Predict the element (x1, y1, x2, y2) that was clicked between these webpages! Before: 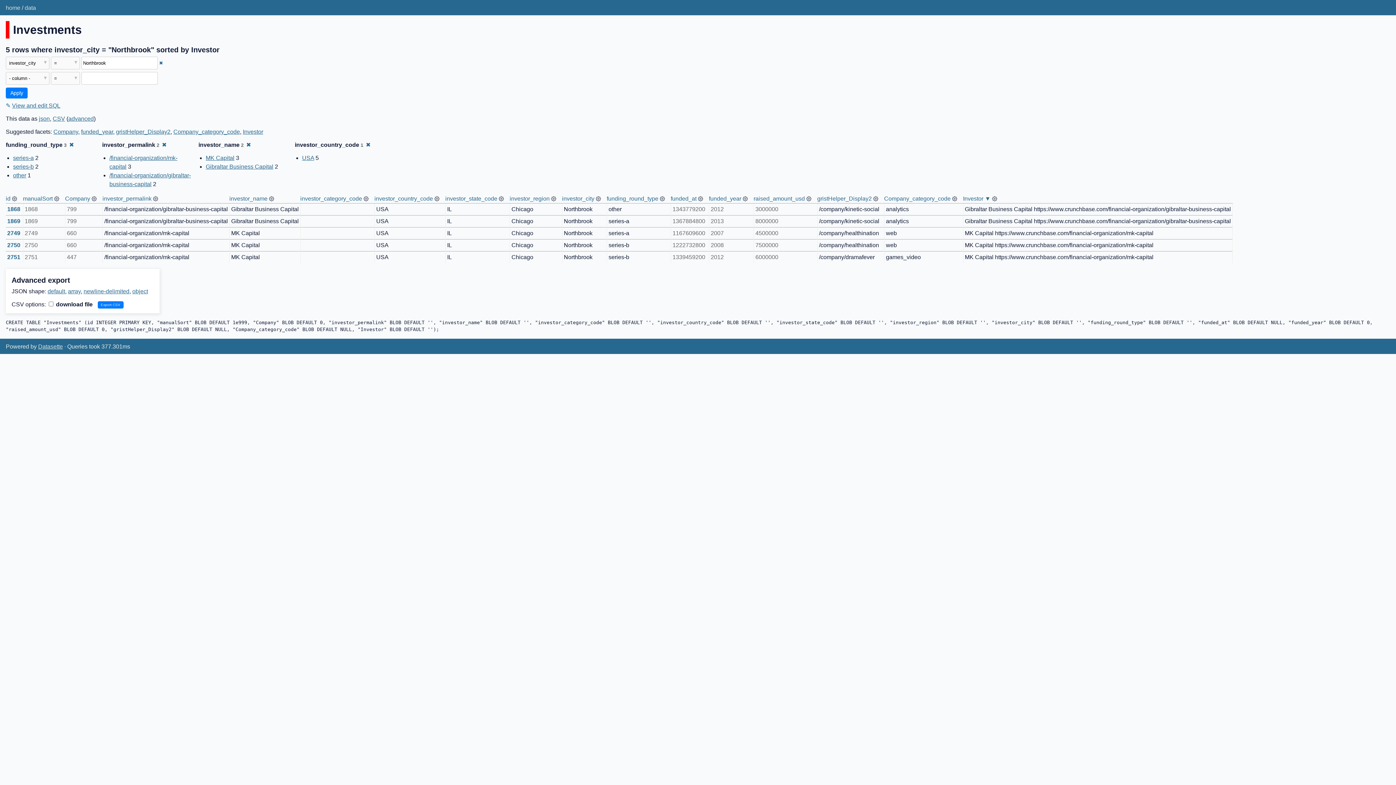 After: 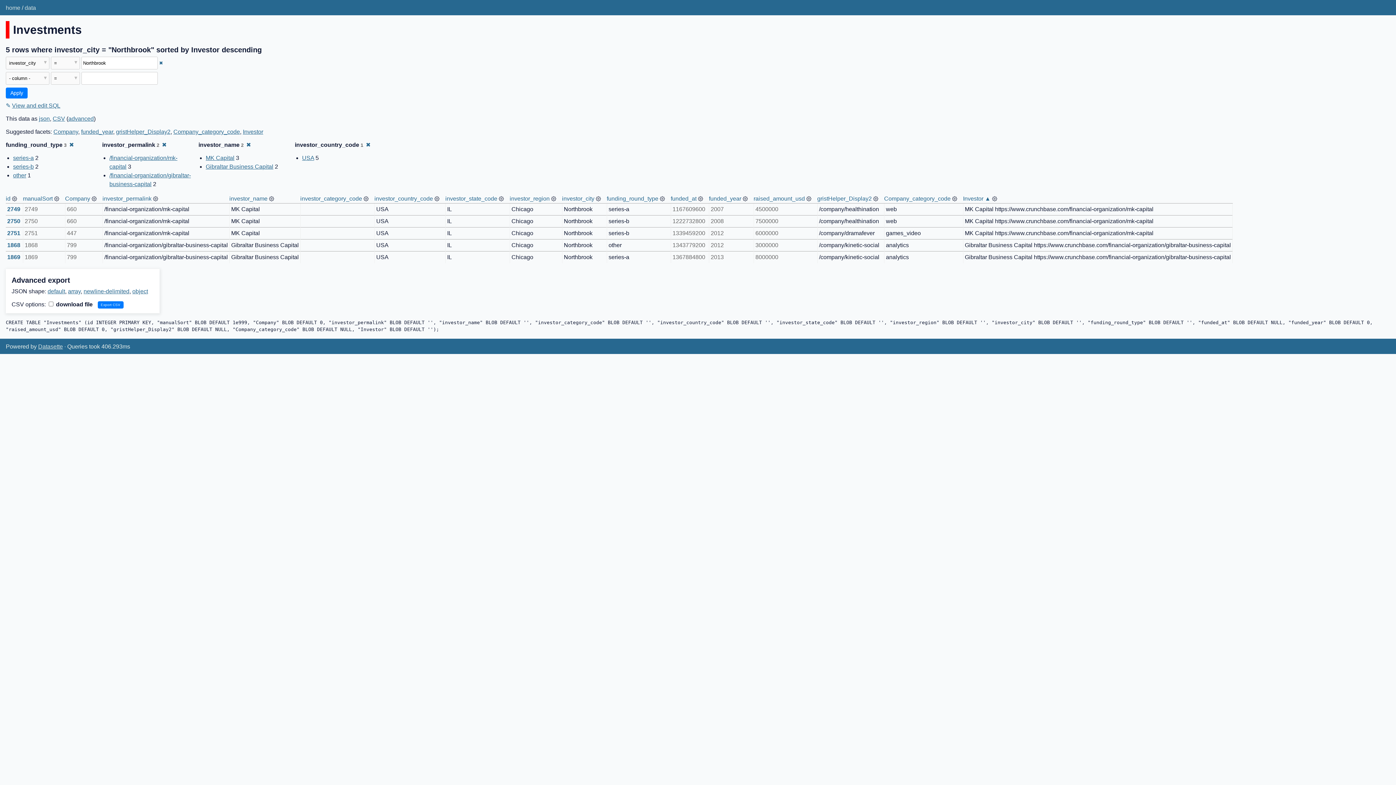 Action: label: Investor ▼ bbox: (963, 195, 990, 201)